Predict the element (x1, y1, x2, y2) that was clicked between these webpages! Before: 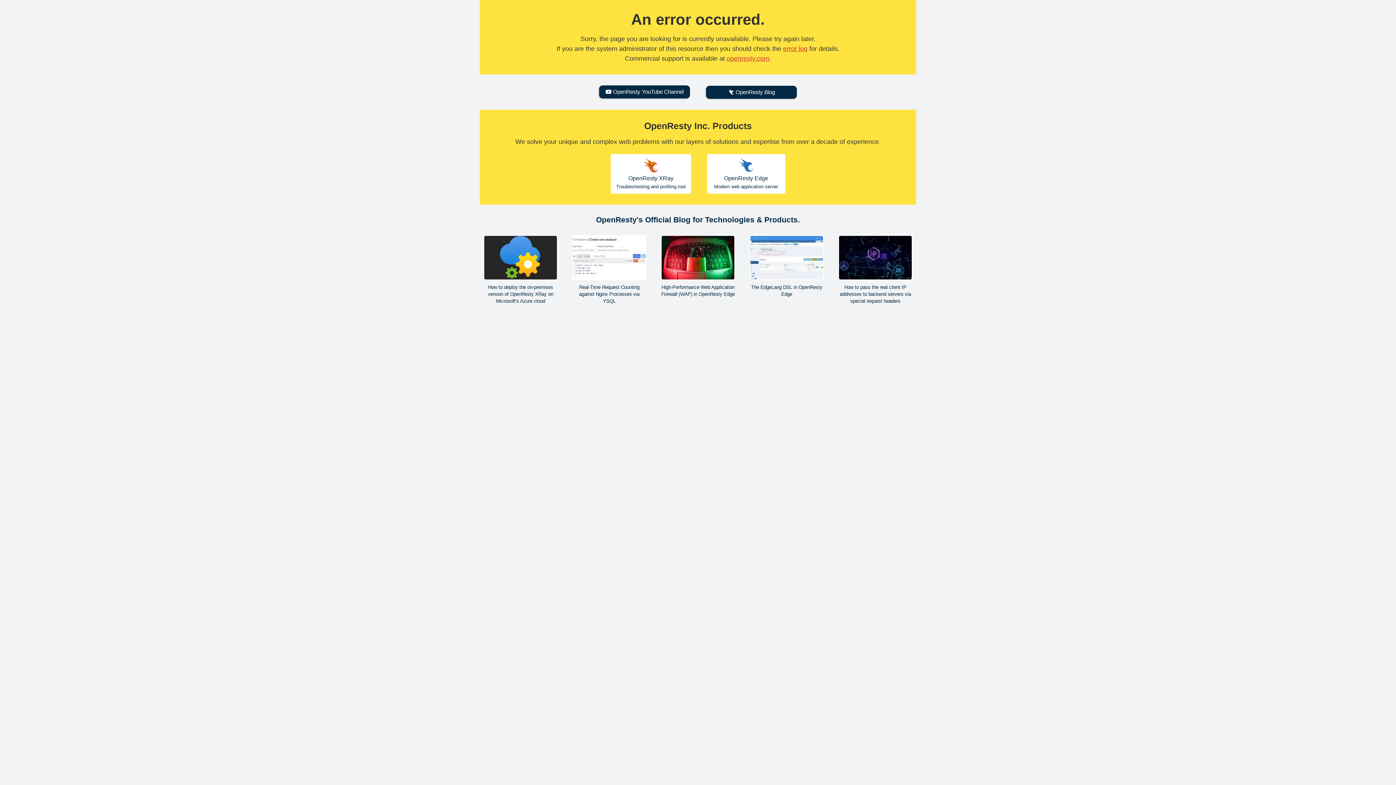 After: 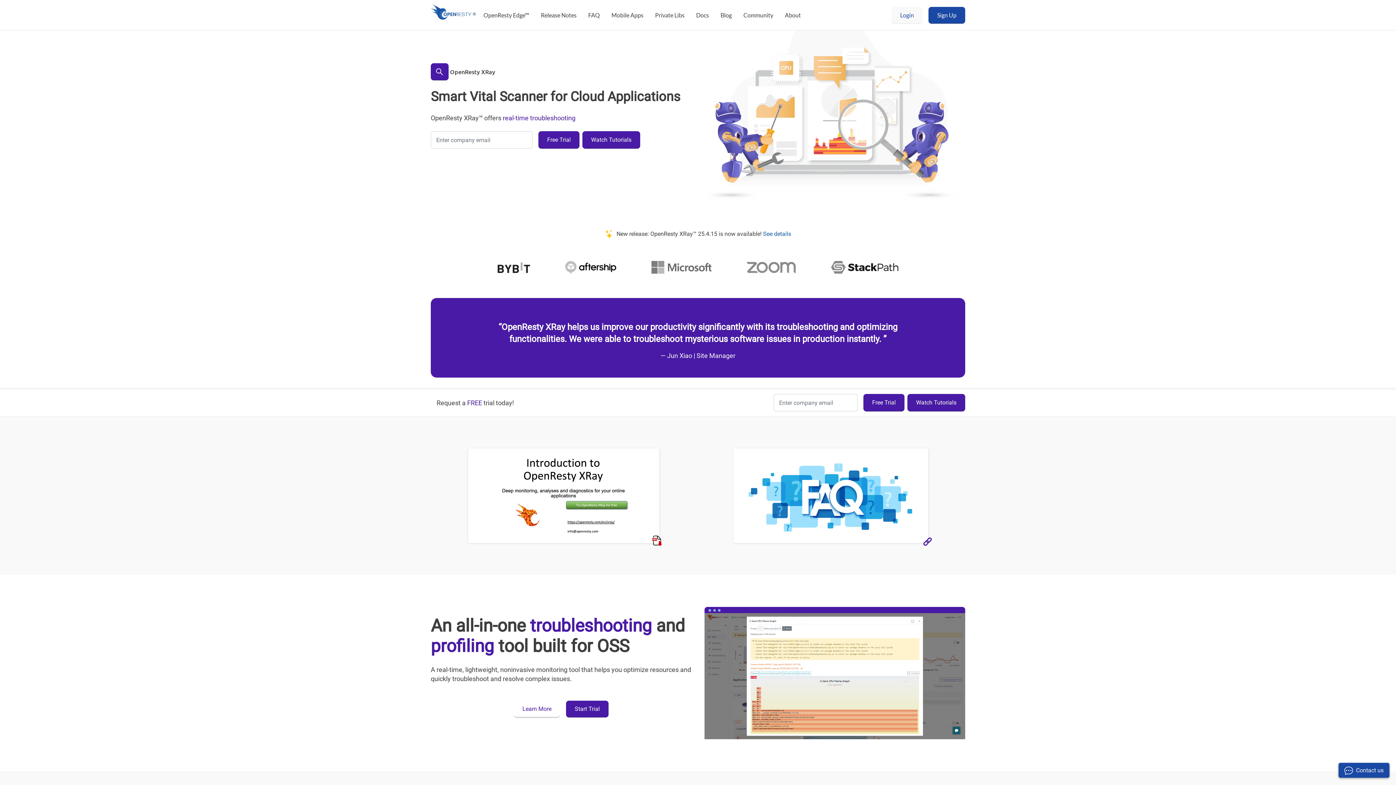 Action: bbox: (610, 154, 691, 193) label: OpenResty XRay

Troubleshooting and profiling tool